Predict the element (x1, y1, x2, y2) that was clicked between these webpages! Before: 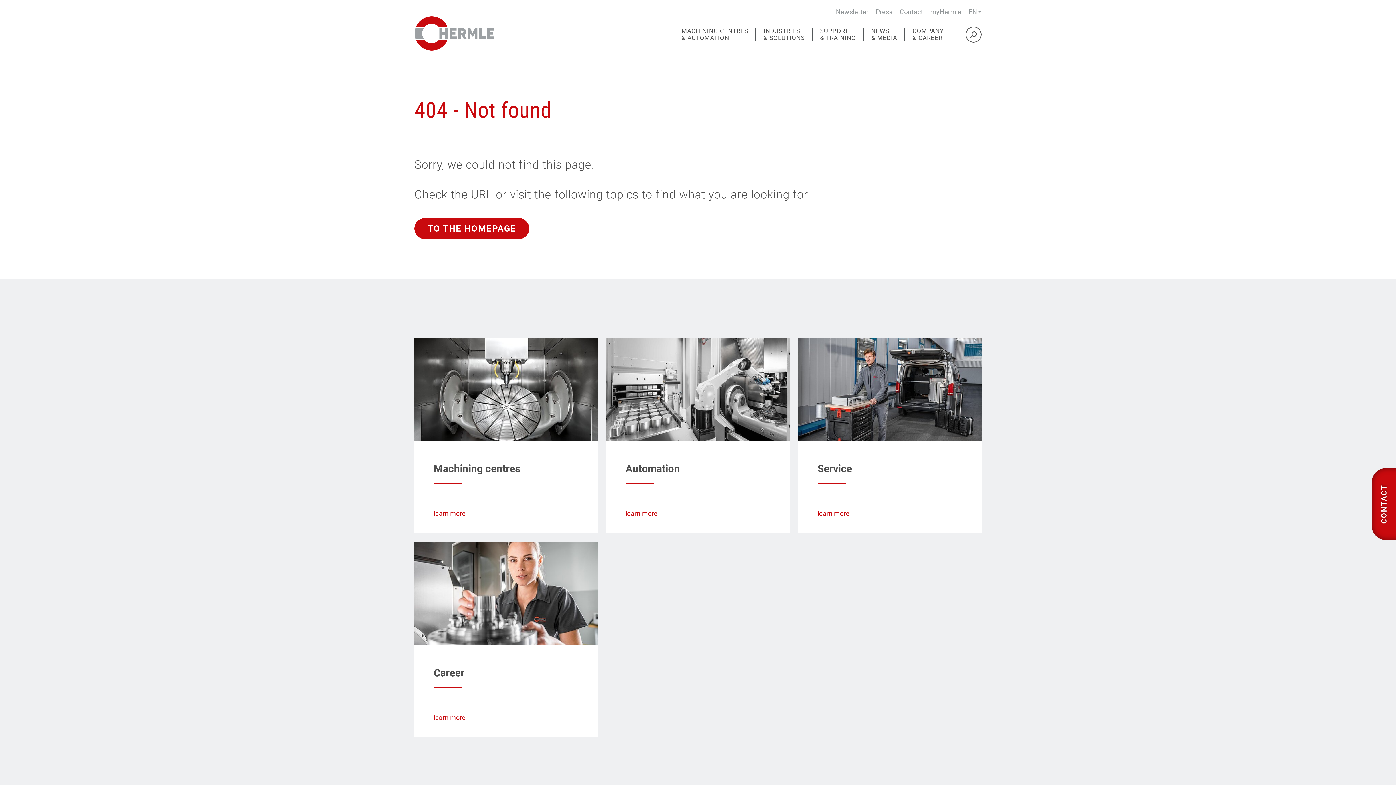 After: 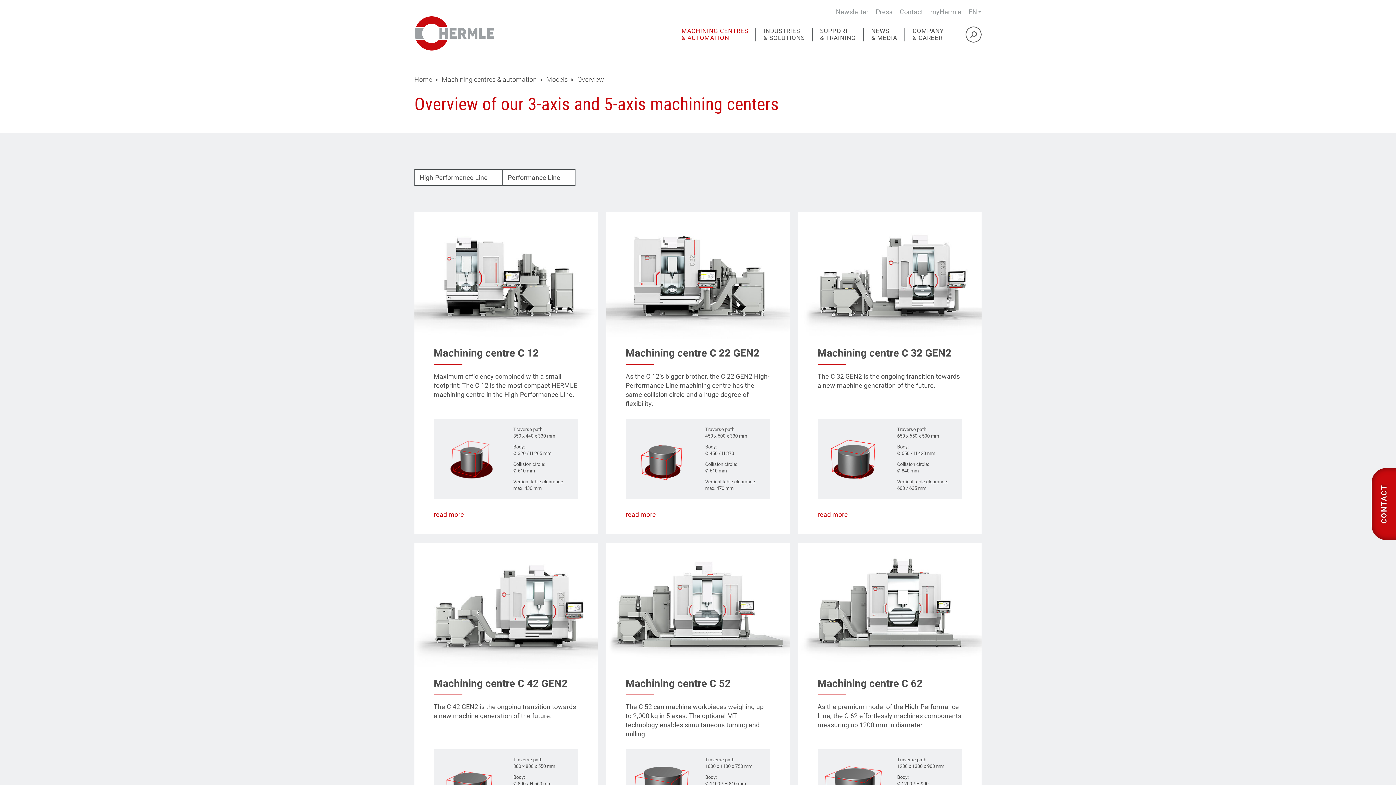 Action: bbox: (433, 509, 465, 517) label: learn more